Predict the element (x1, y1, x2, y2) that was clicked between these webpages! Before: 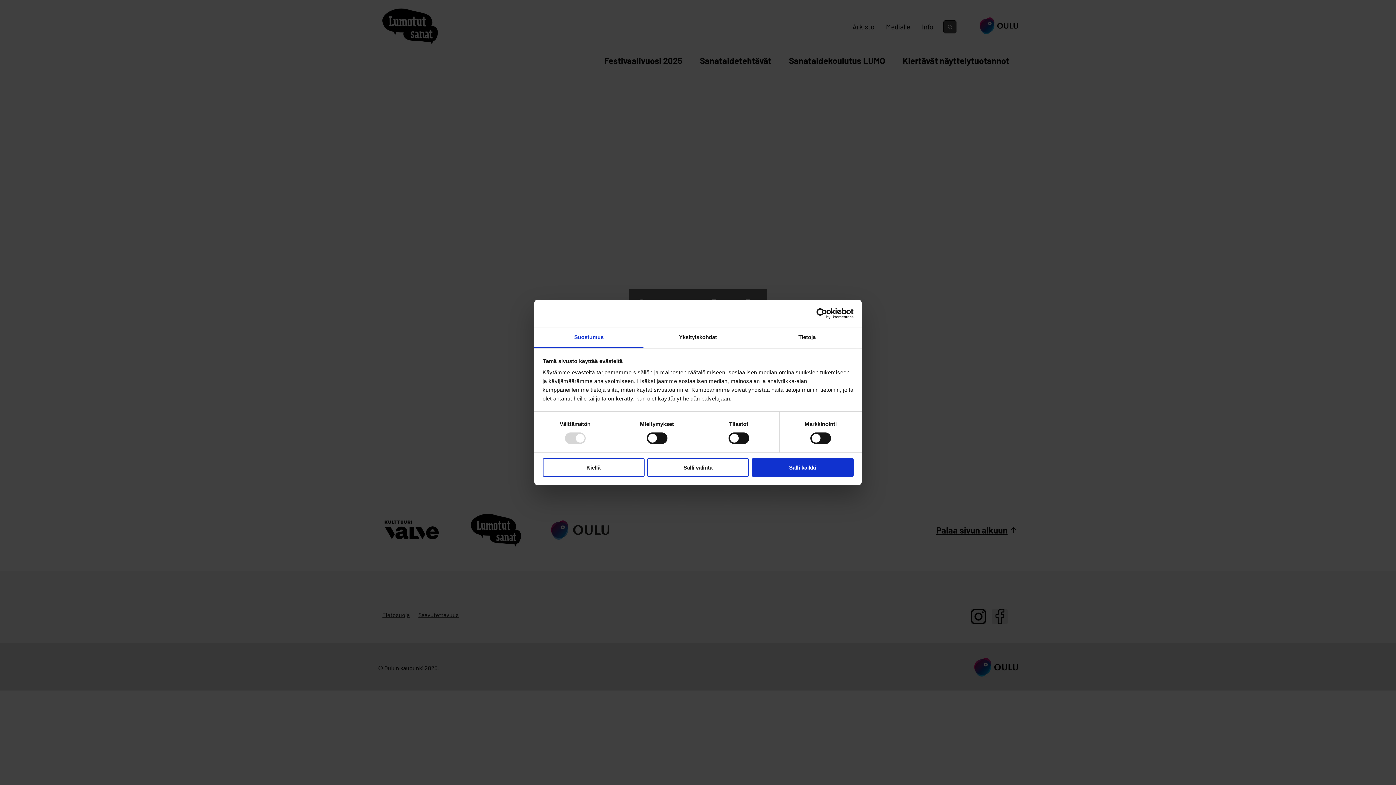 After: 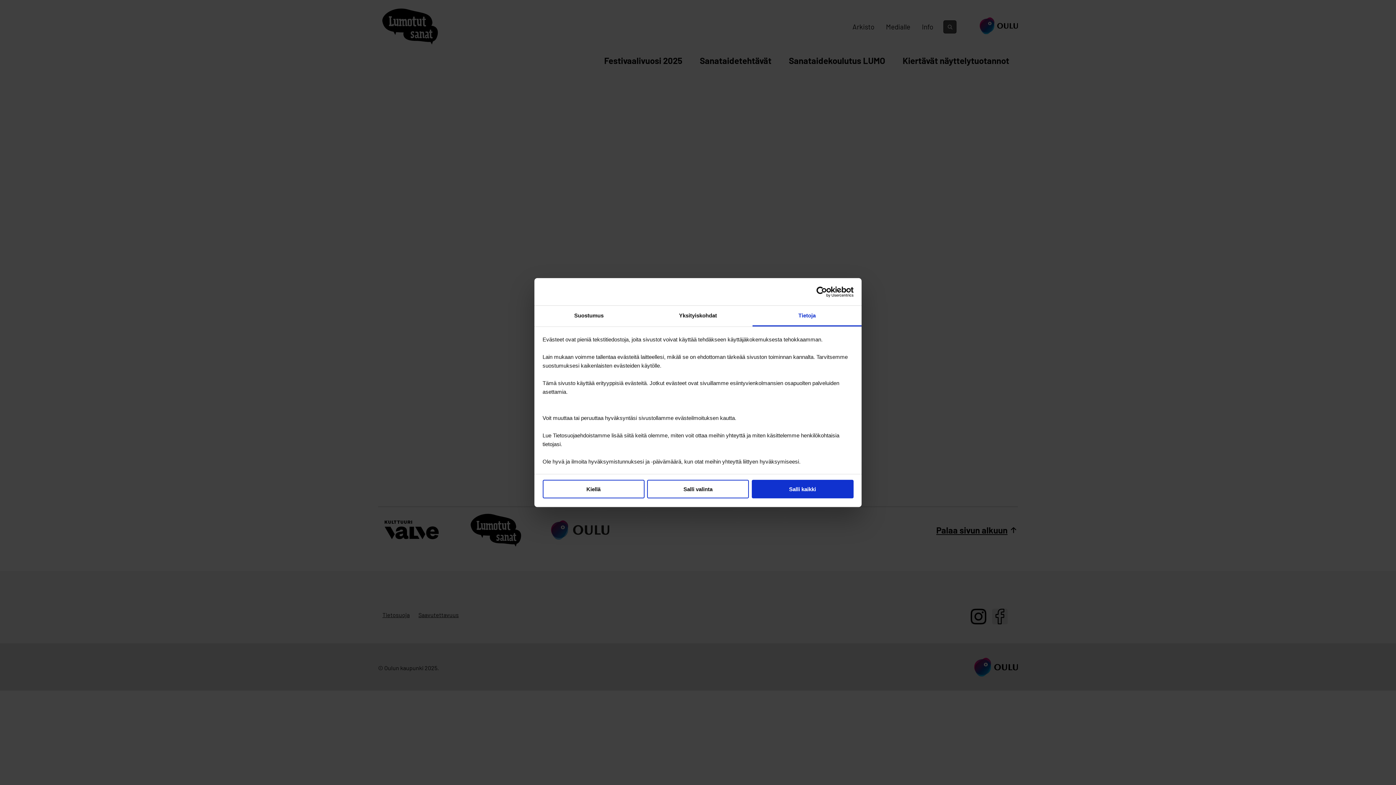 Action: label: Tietoja bbox: (752, 327, 861, 348)